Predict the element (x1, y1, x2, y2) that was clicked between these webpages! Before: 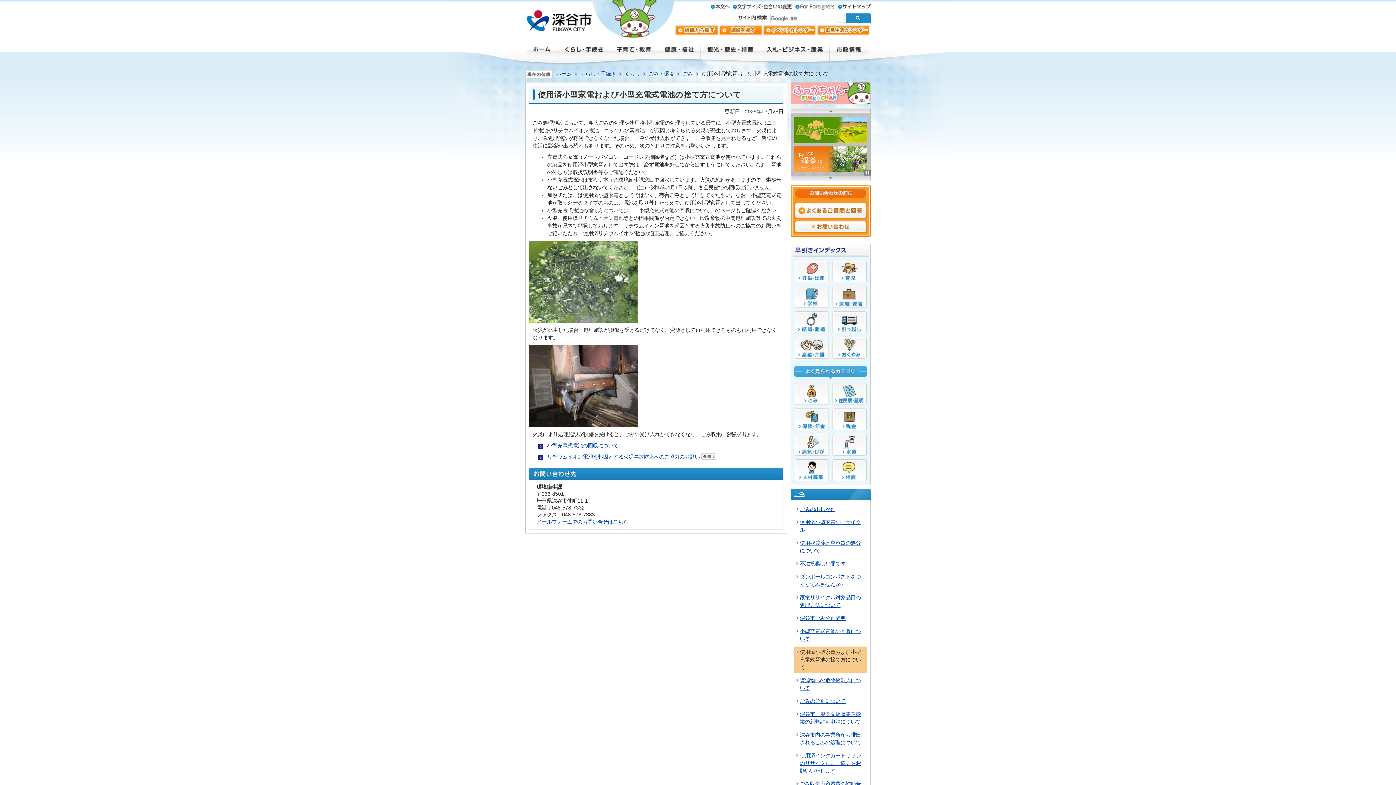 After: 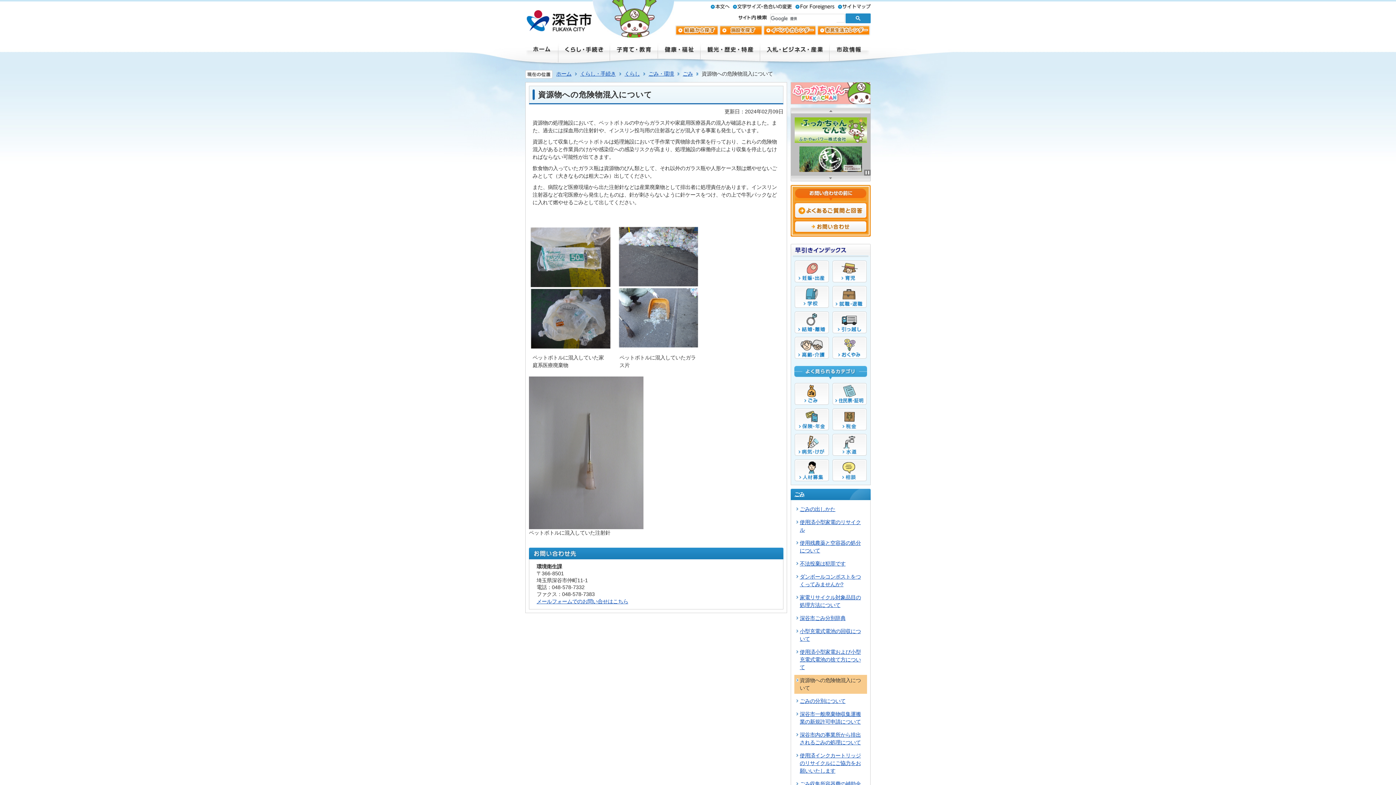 Action: bbox: (794, 675, 867, 694) label: 資源物への危険物混入について